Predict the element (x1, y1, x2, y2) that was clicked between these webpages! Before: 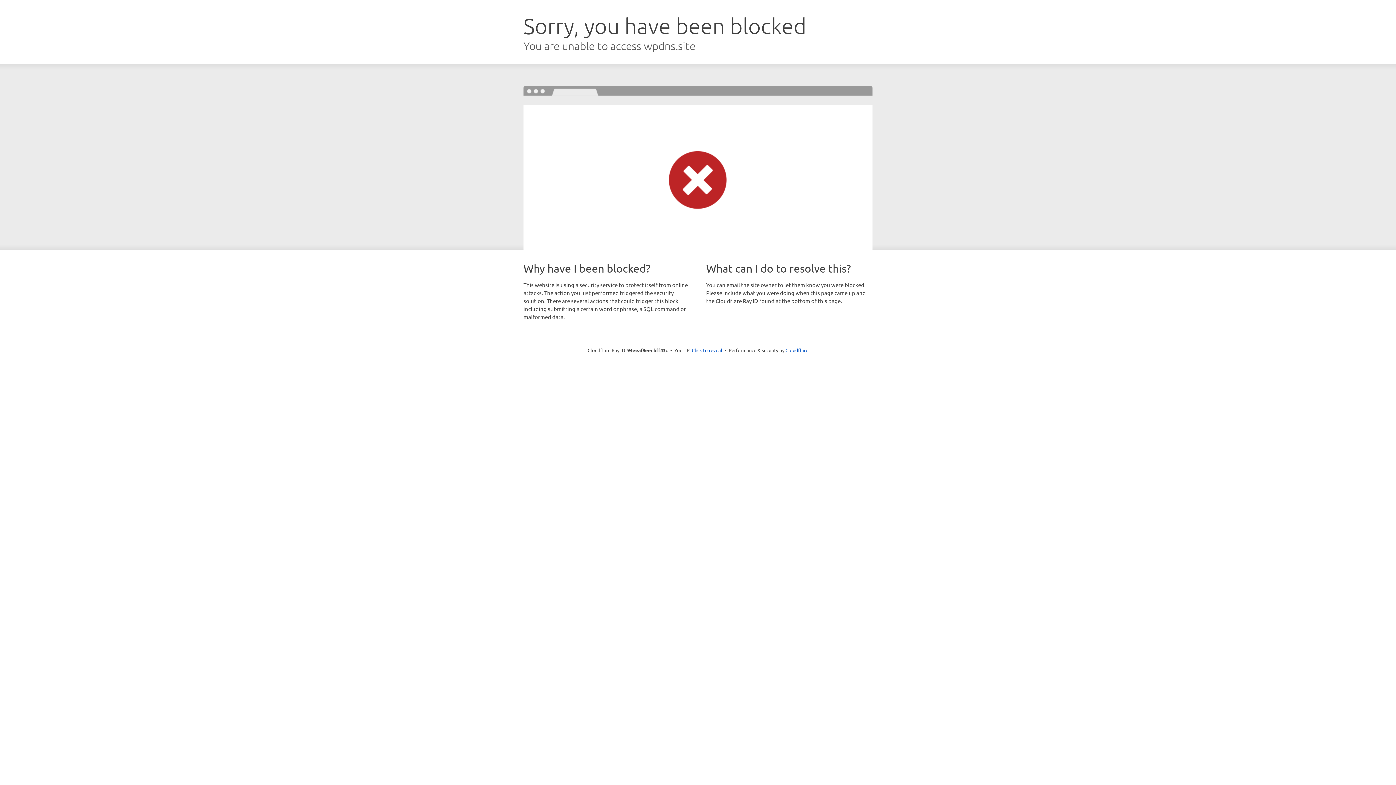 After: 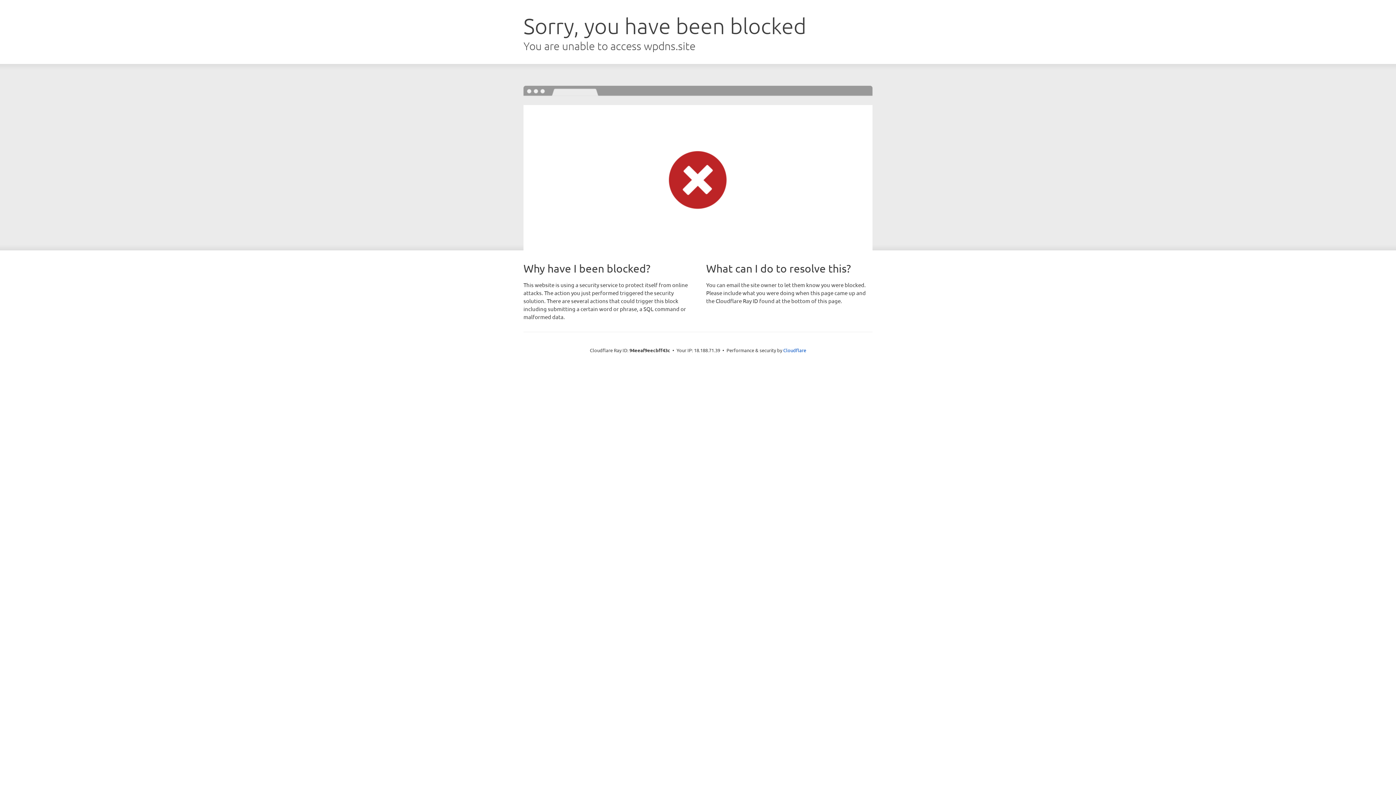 Action: bbox: (692, 346, 722, 353) label: Click to reveal